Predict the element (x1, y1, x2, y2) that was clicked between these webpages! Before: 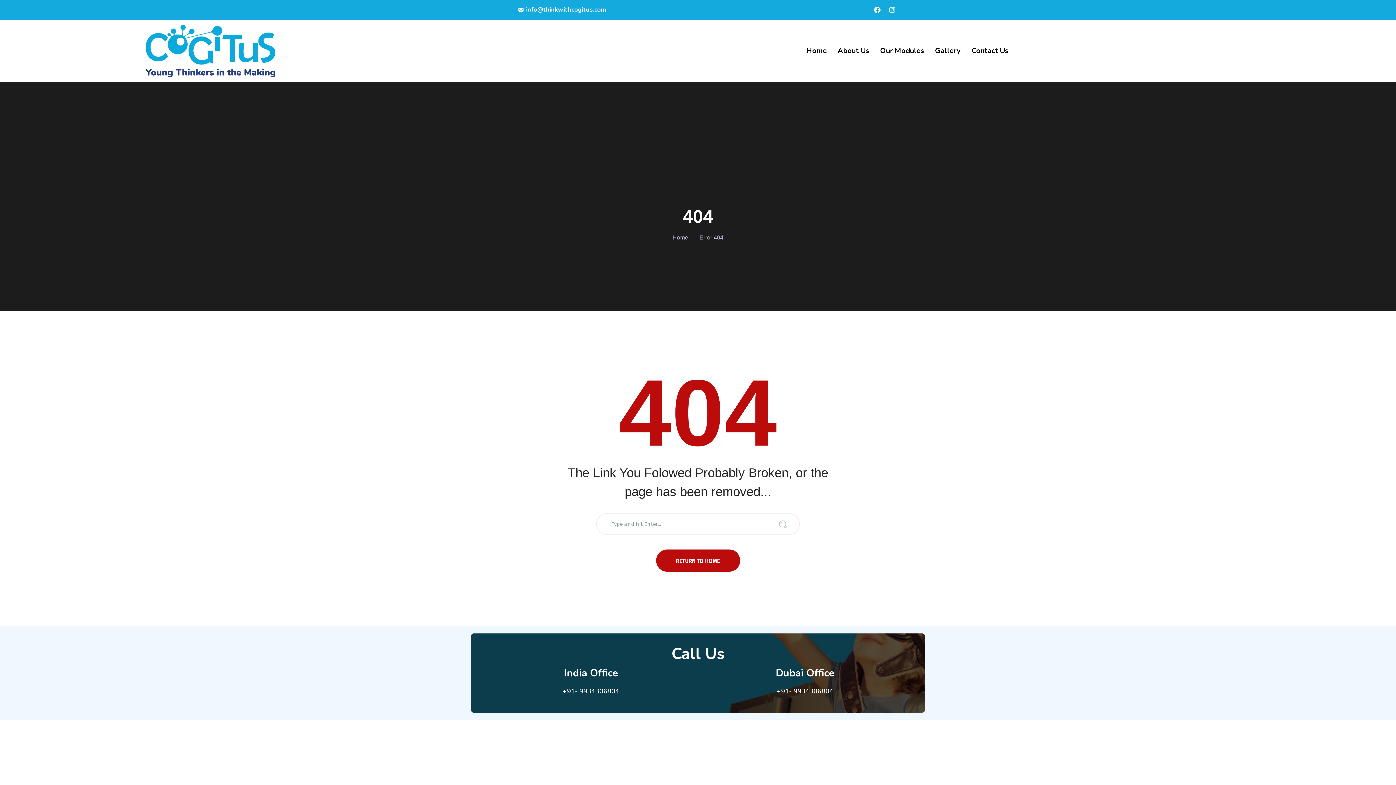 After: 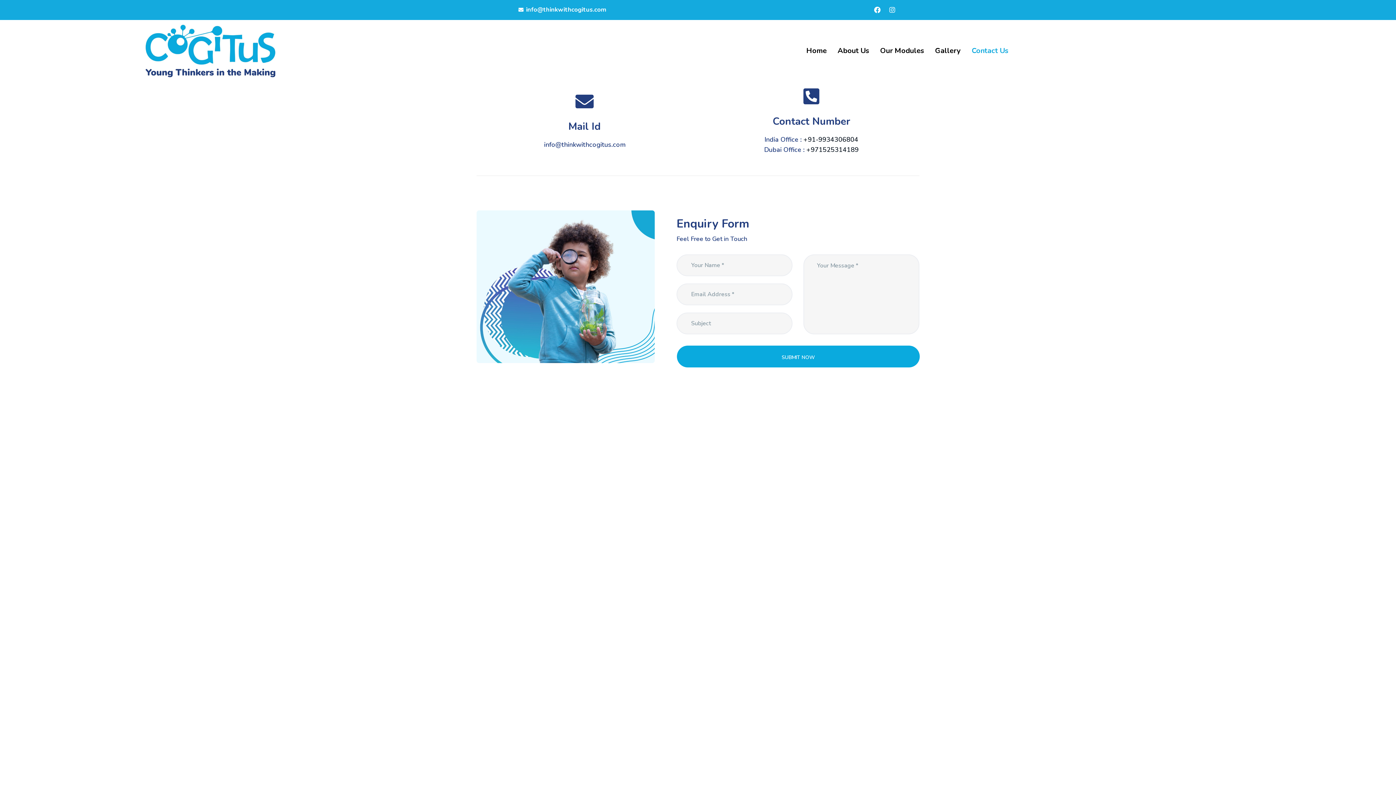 Action: bbox: (966, 36, 1014, 65) label: Contact Us